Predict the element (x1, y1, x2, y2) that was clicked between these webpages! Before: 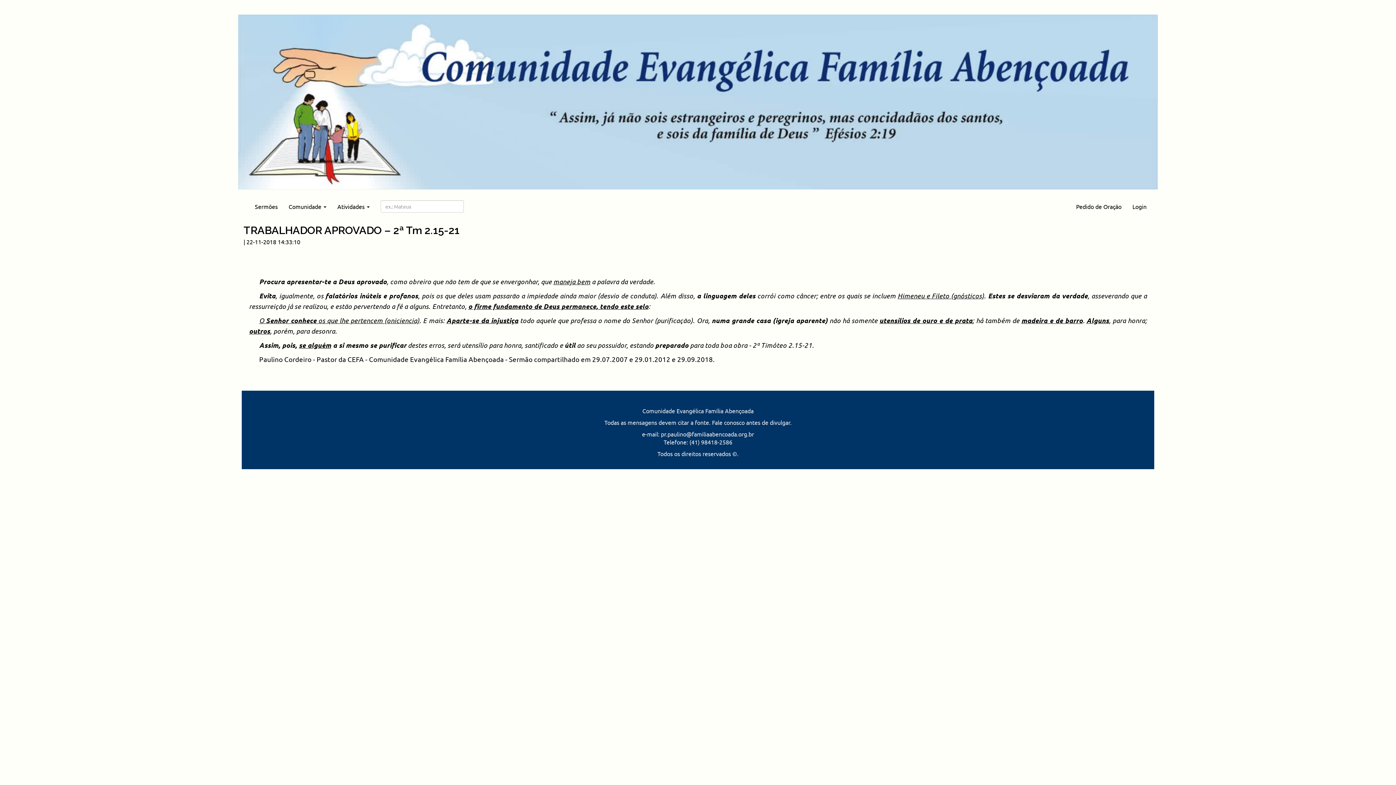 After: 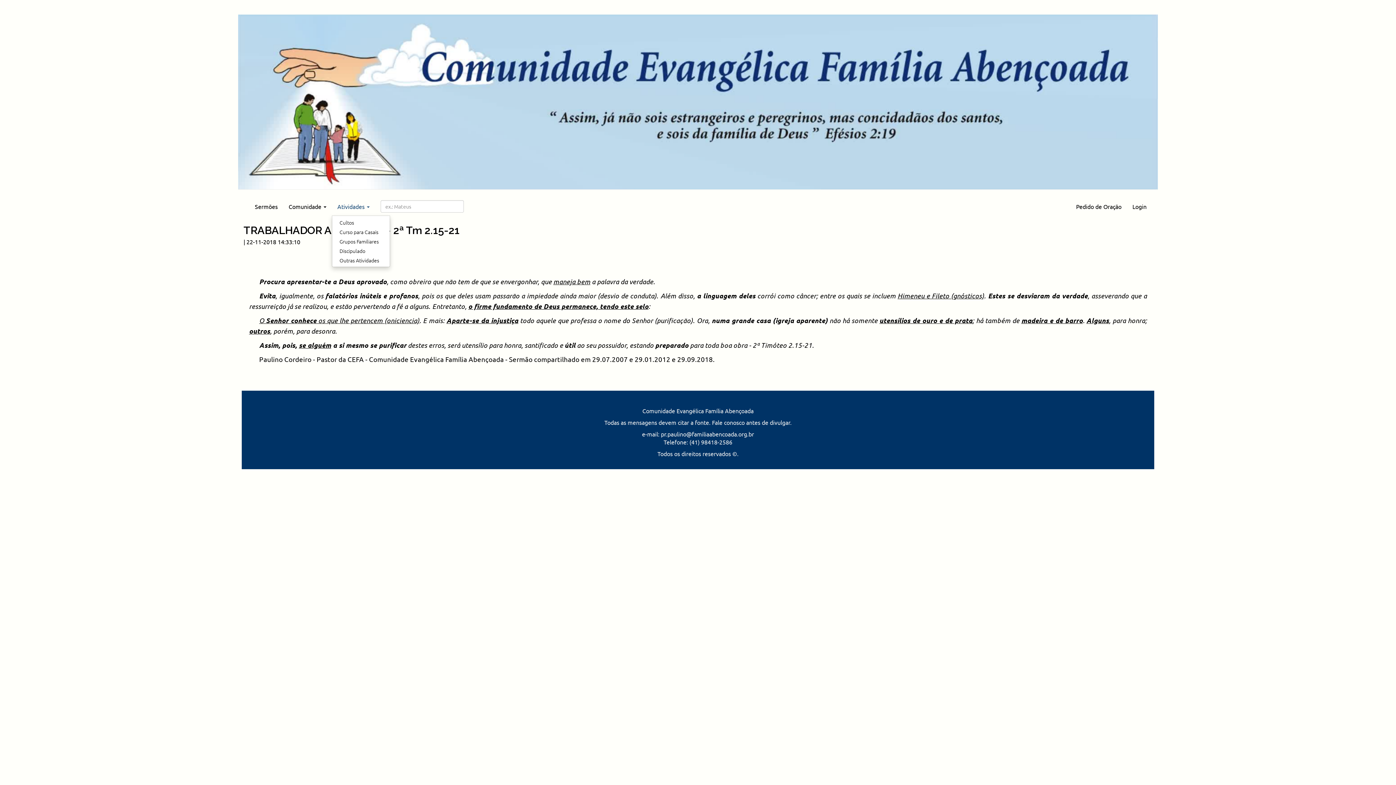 Action: label: Atividades  bbox: (331, 197, 375, 215)